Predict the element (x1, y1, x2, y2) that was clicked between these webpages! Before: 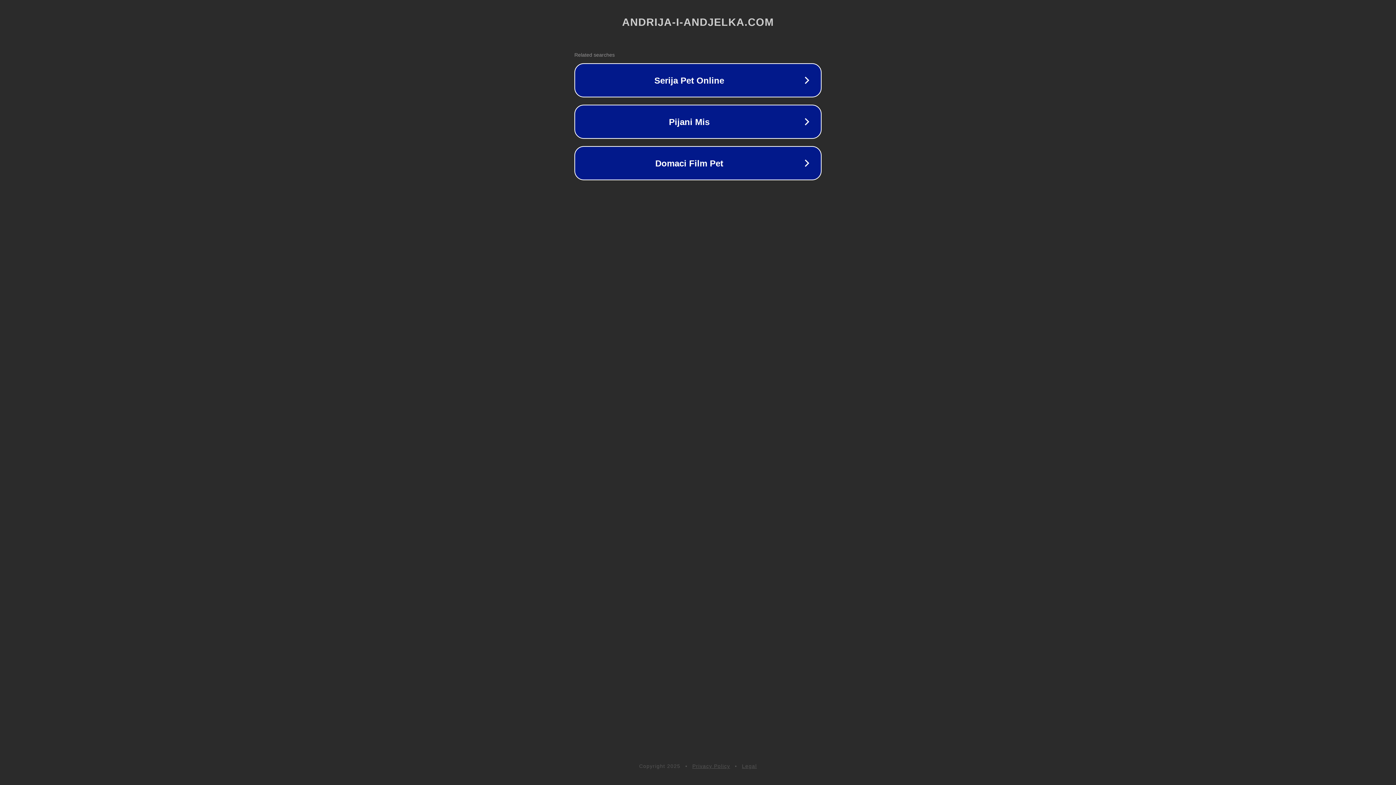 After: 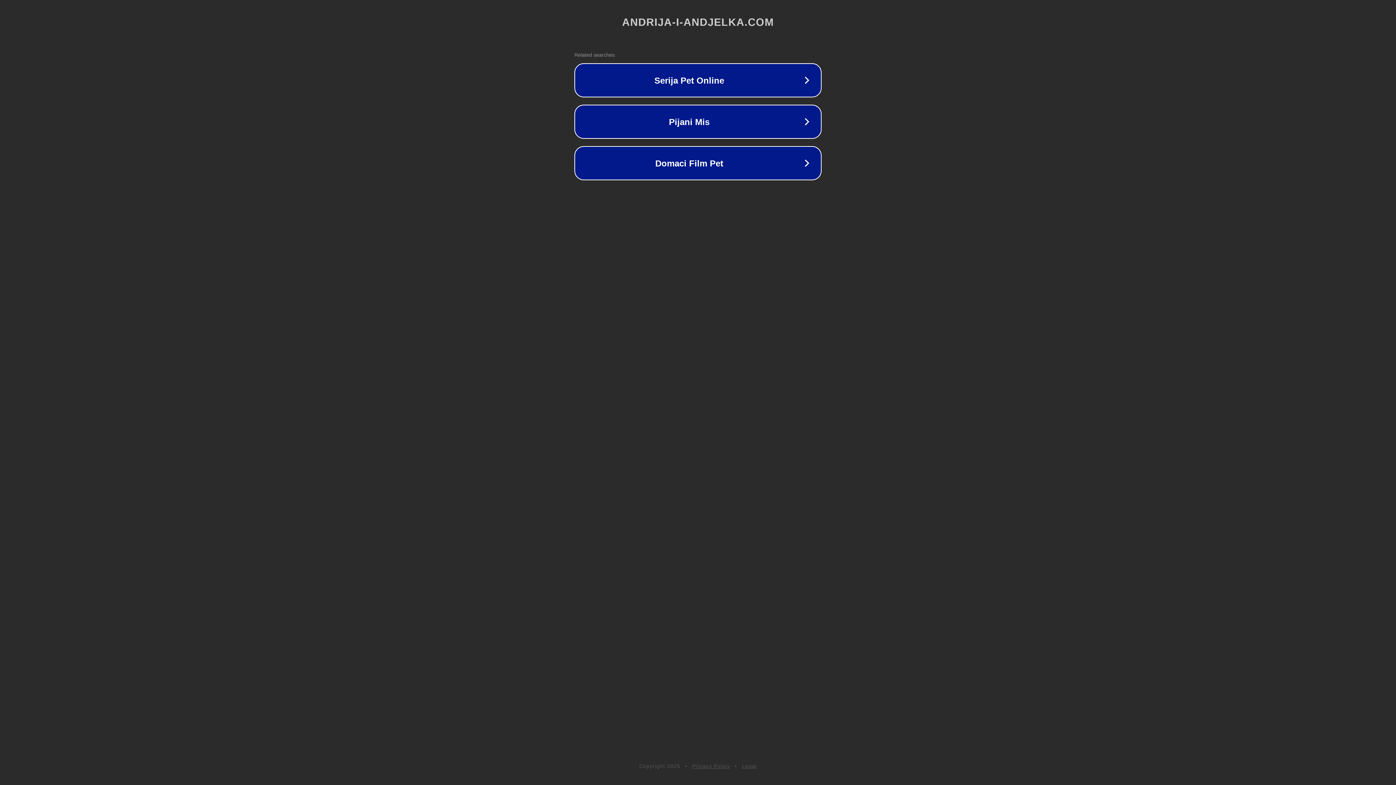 Action: label: Legal bbox: (742, 763, 757, 769)